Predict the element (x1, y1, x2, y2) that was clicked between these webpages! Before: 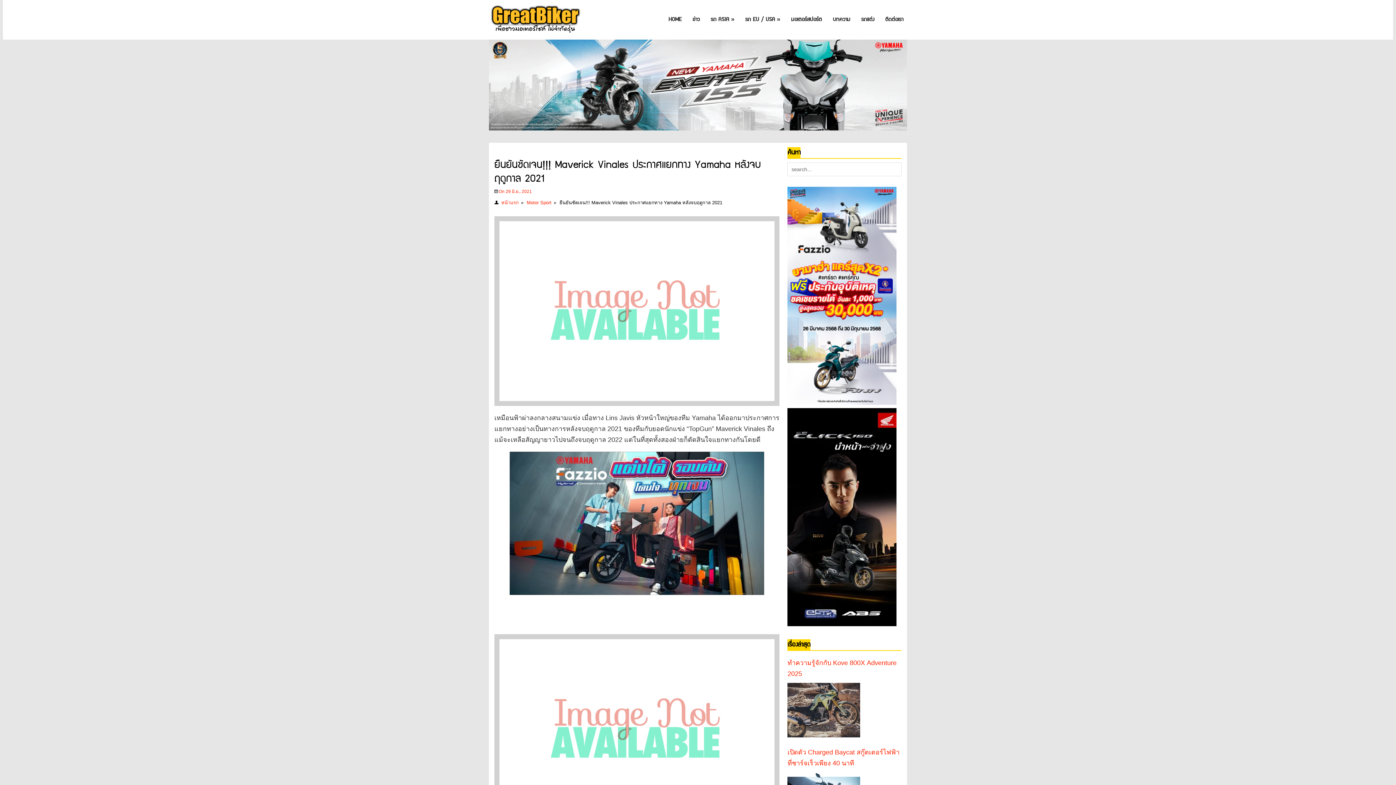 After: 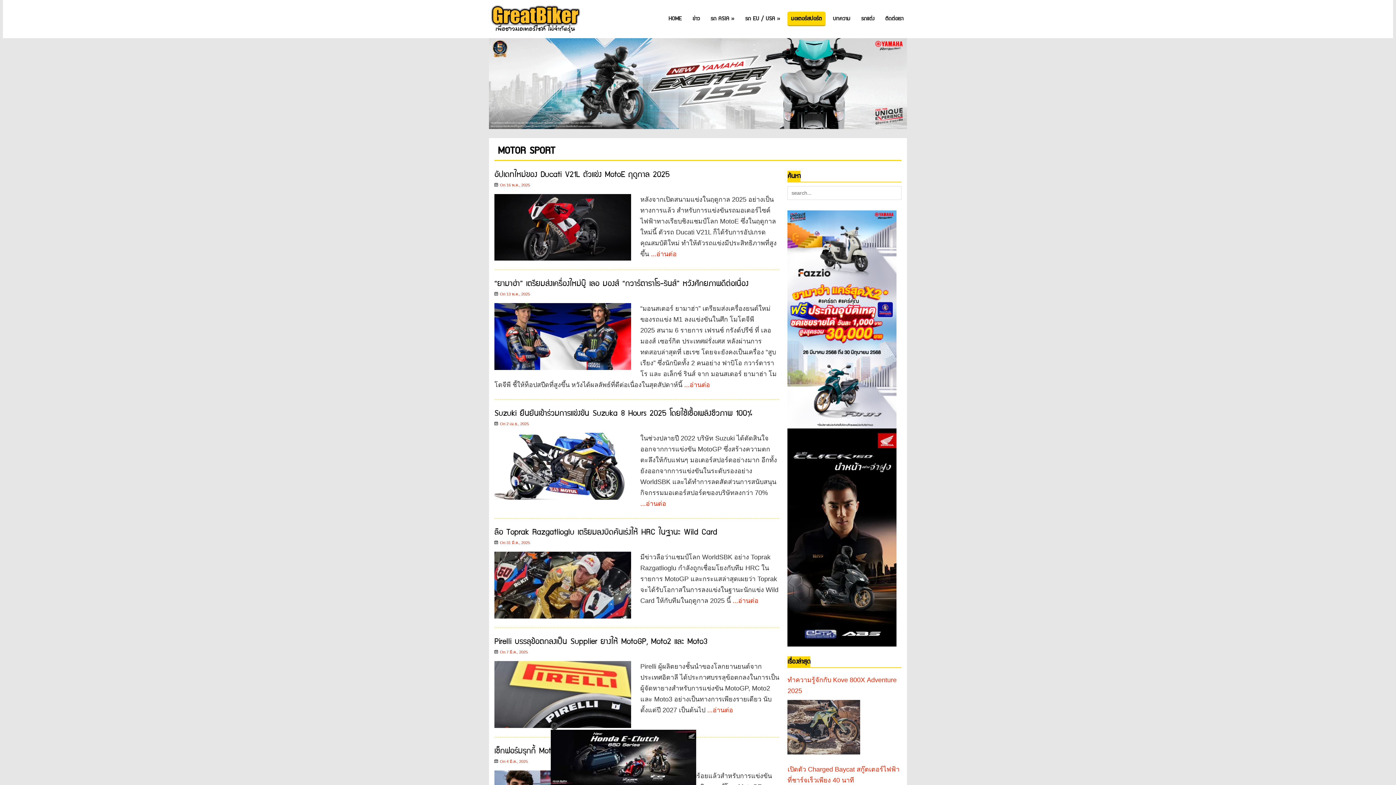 Action: bbox: (526, 199, 551, 205) label: Motor Sport